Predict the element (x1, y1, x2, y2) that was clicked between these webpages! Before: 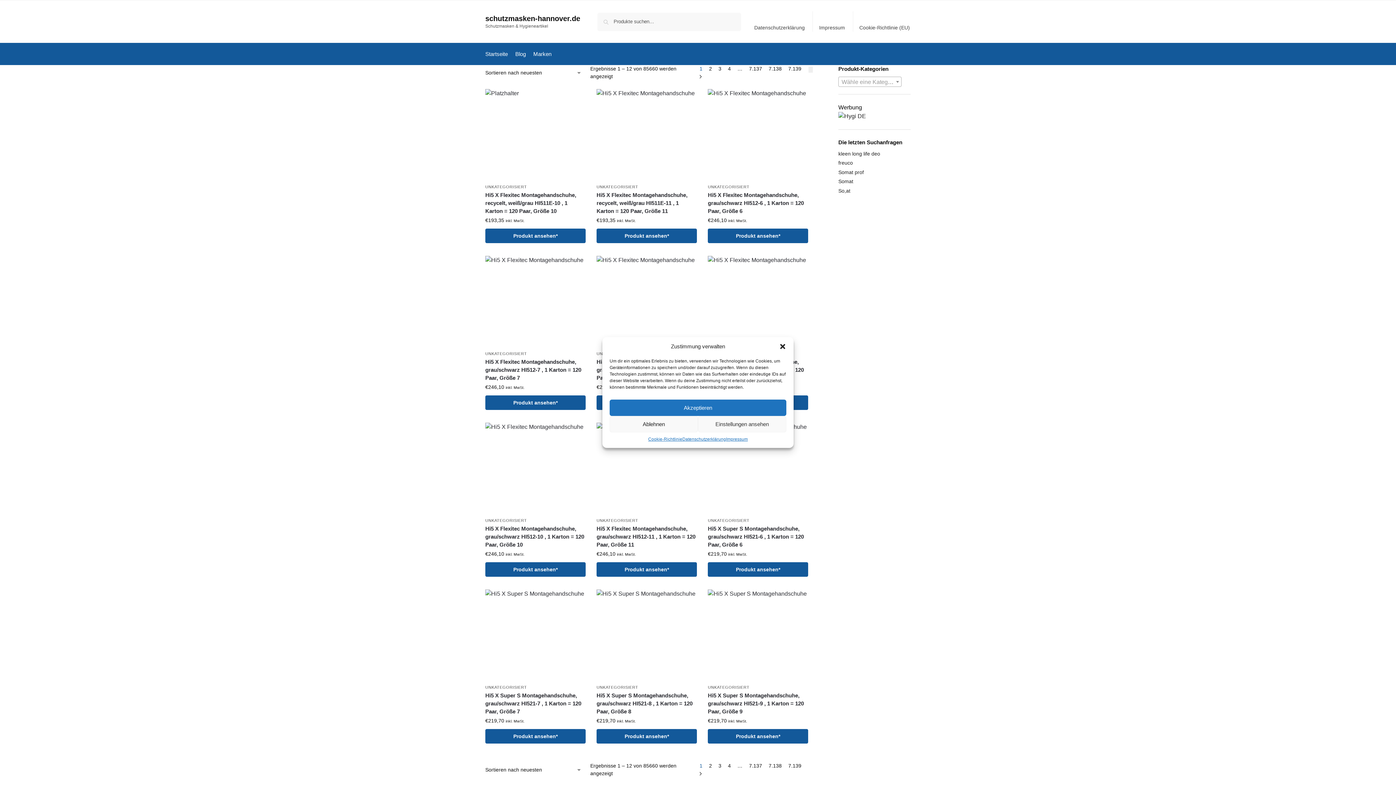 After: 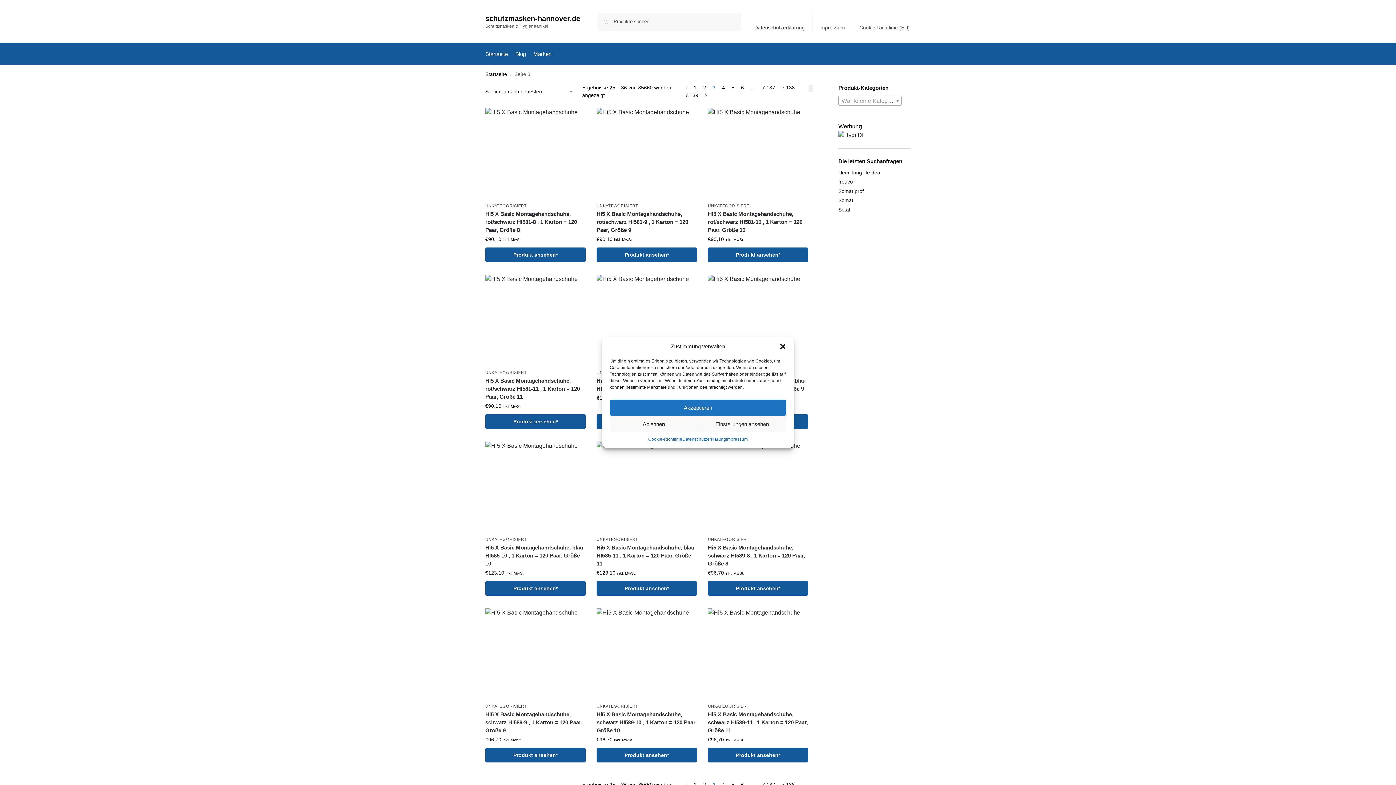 Action: label: Seite 3 bbox: (716, 763, 723, 769)